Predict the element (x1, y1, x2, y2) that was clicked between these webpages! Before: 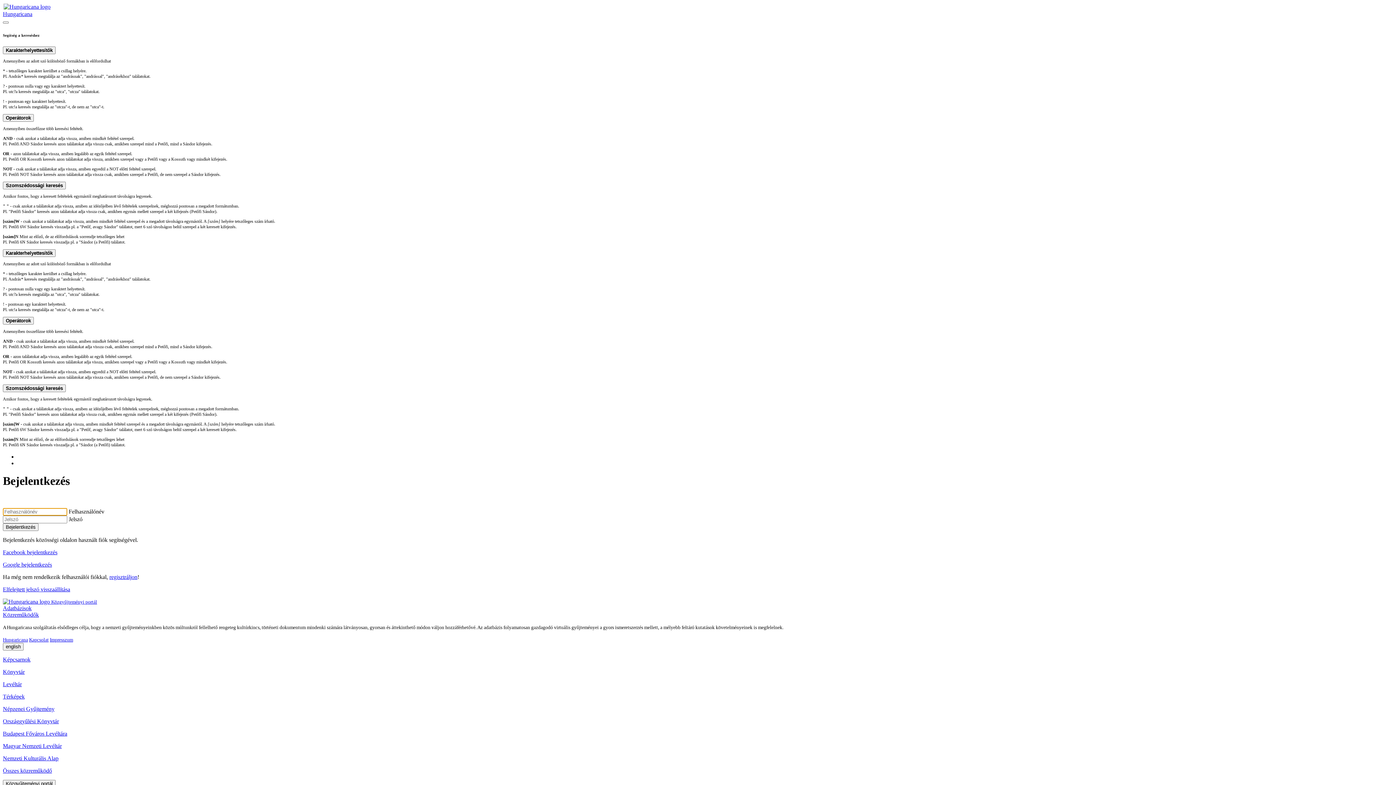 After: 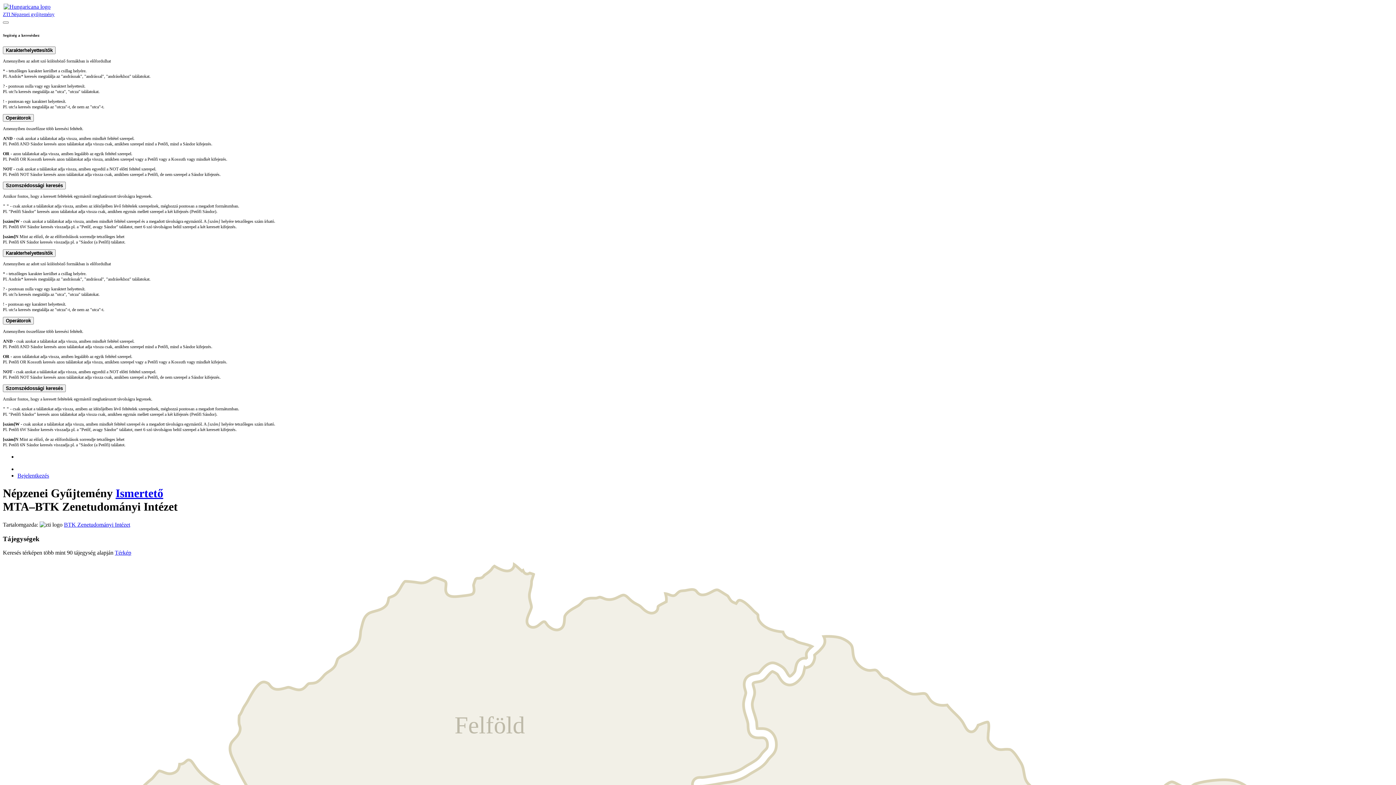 Action: bbox: (2, 706, 54, 712) label: Népzenei Gyűjtemény